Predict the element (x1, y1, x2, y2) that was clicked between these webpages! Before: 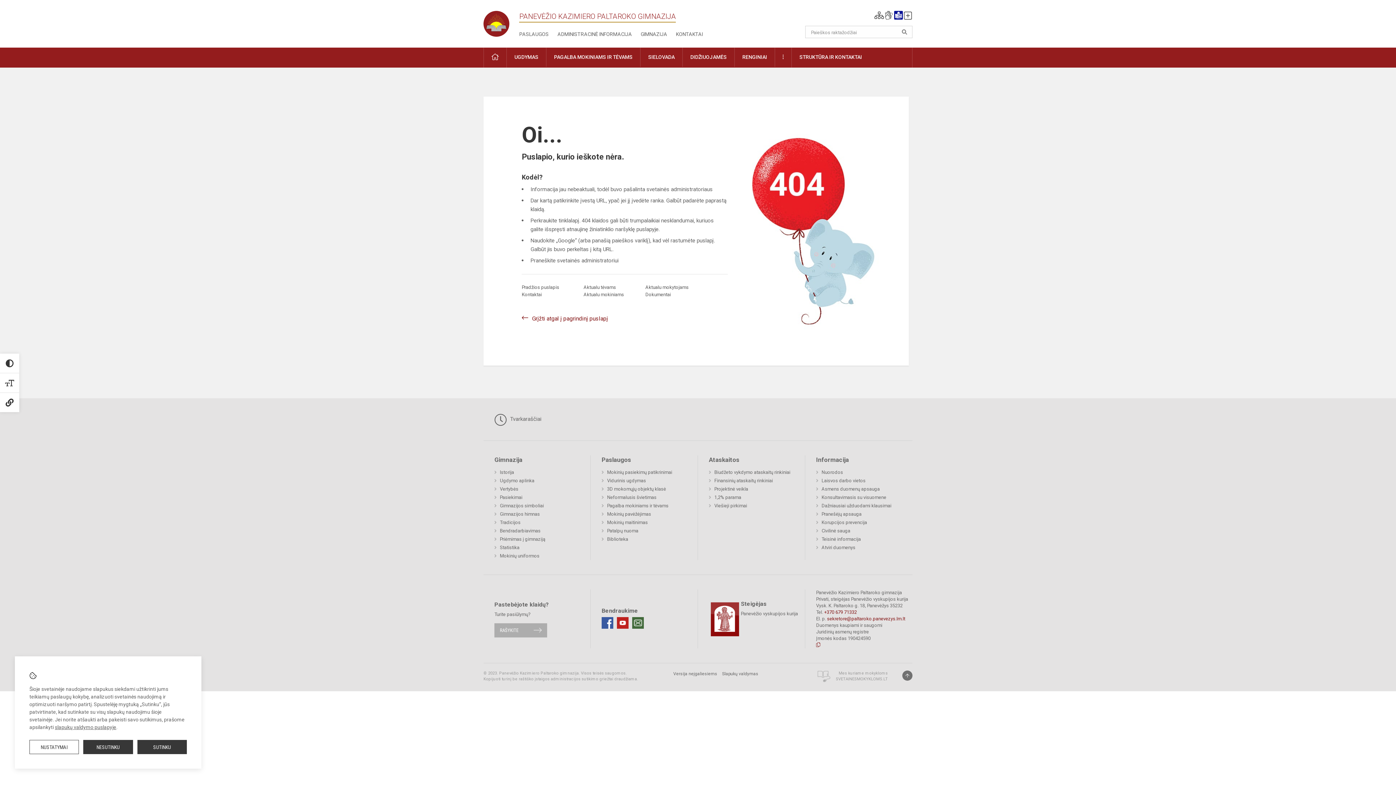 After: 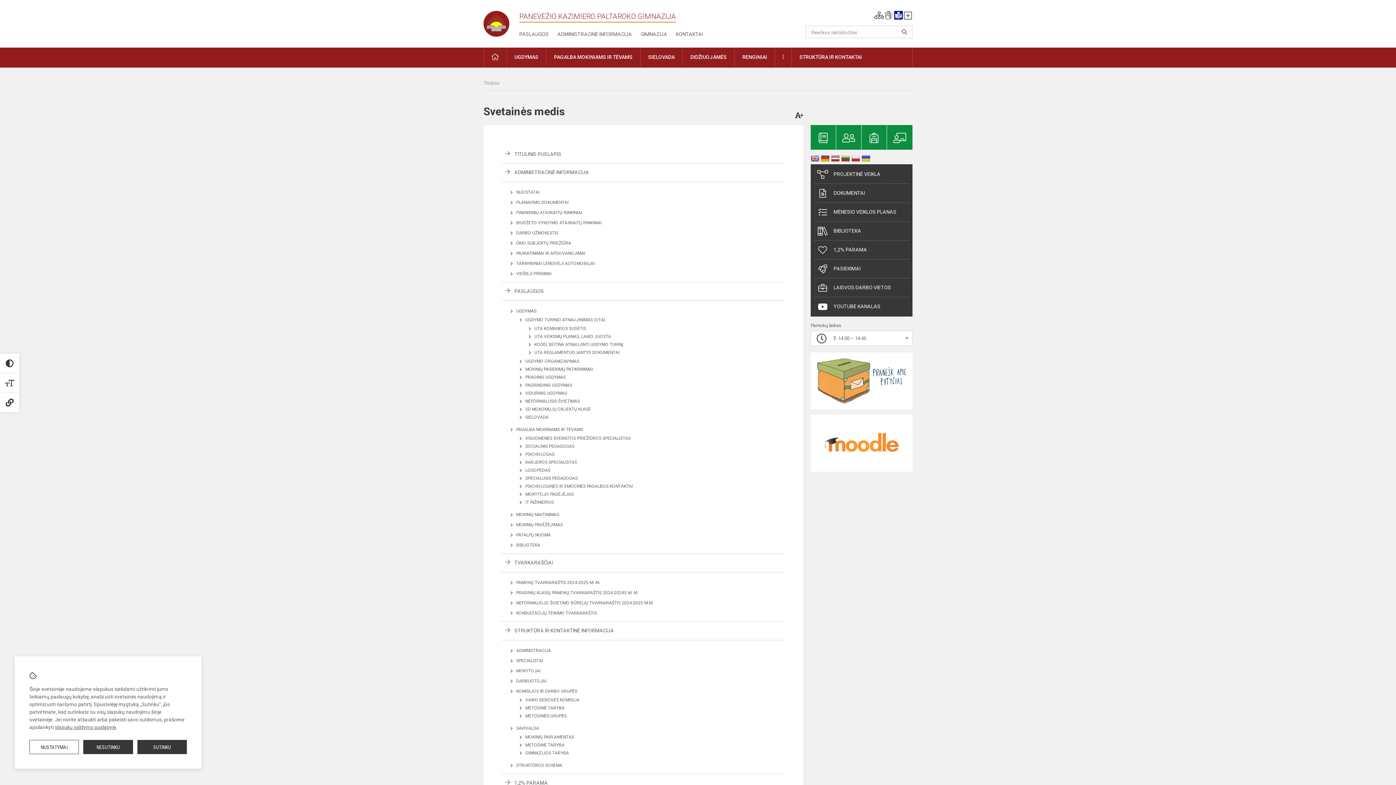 Action: label: Svetainės medis bbox: (874, 10, 884, 19)